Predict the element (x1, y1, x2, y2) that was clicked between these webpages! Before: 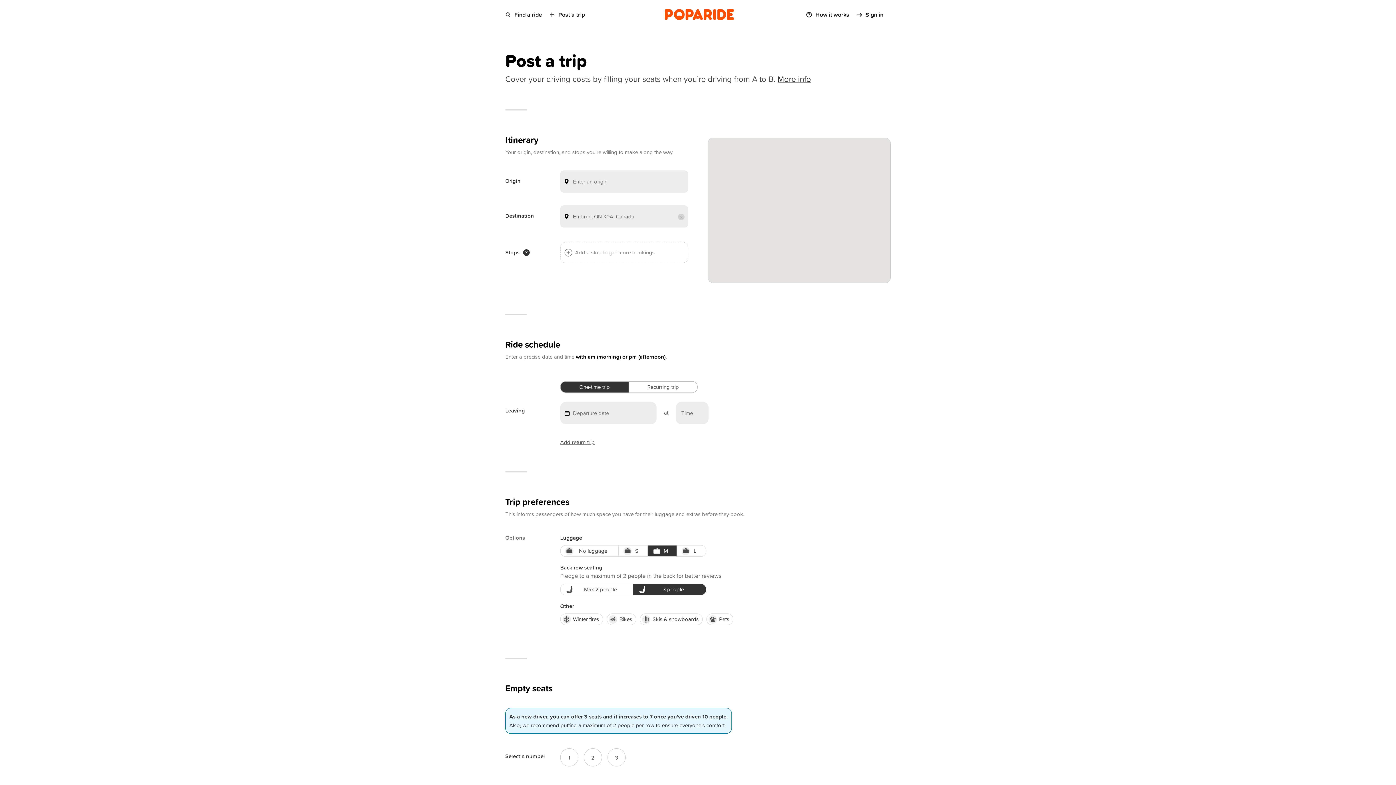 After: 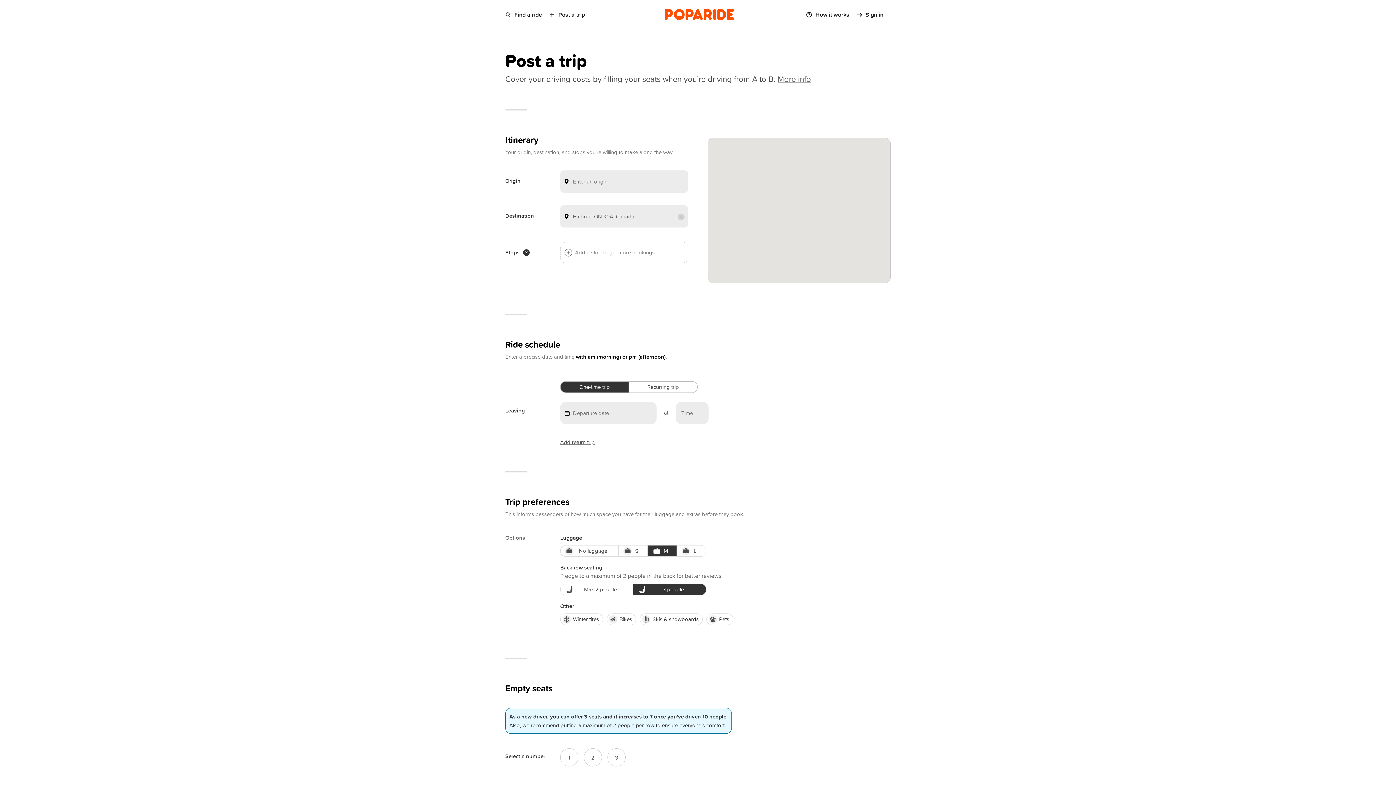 Action: bbox: (777, 73, 811, 84) label: More info